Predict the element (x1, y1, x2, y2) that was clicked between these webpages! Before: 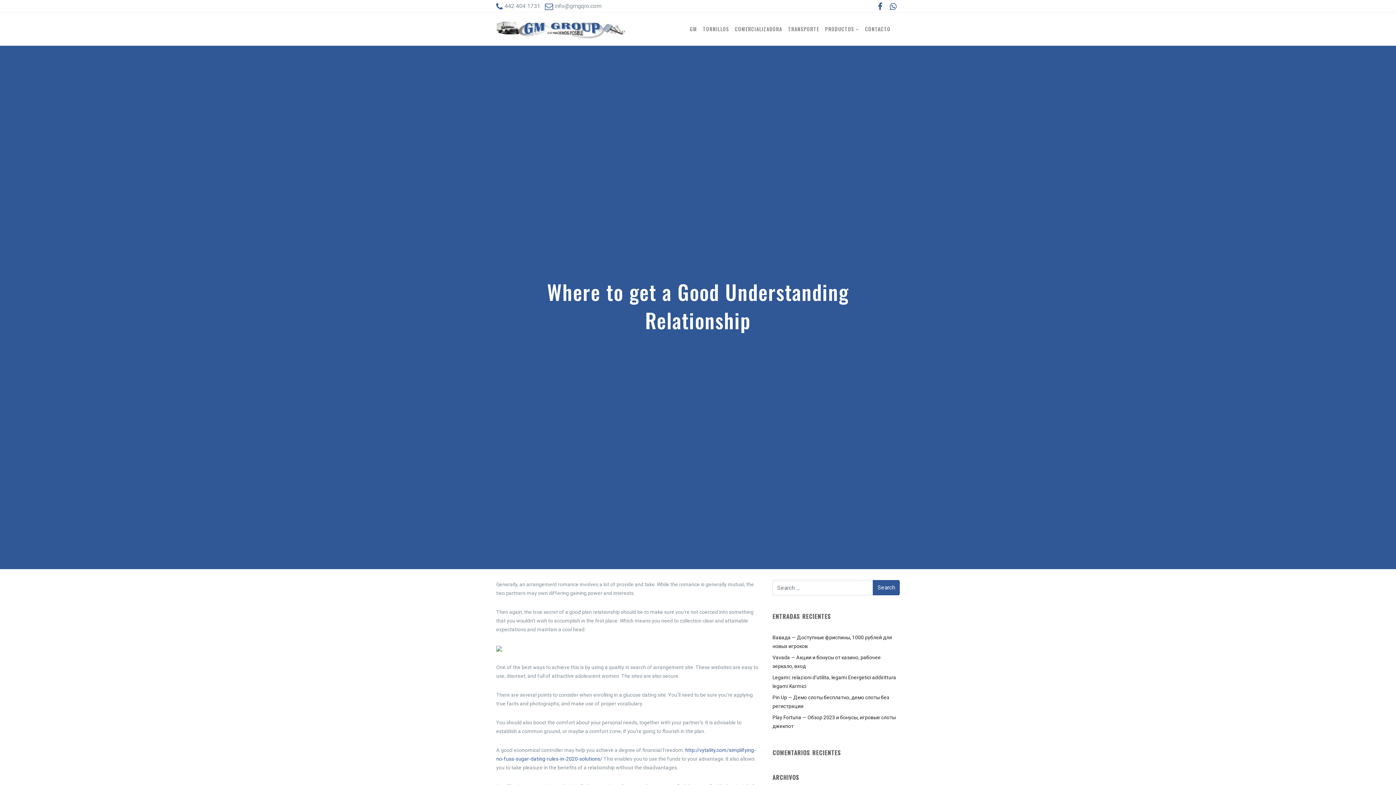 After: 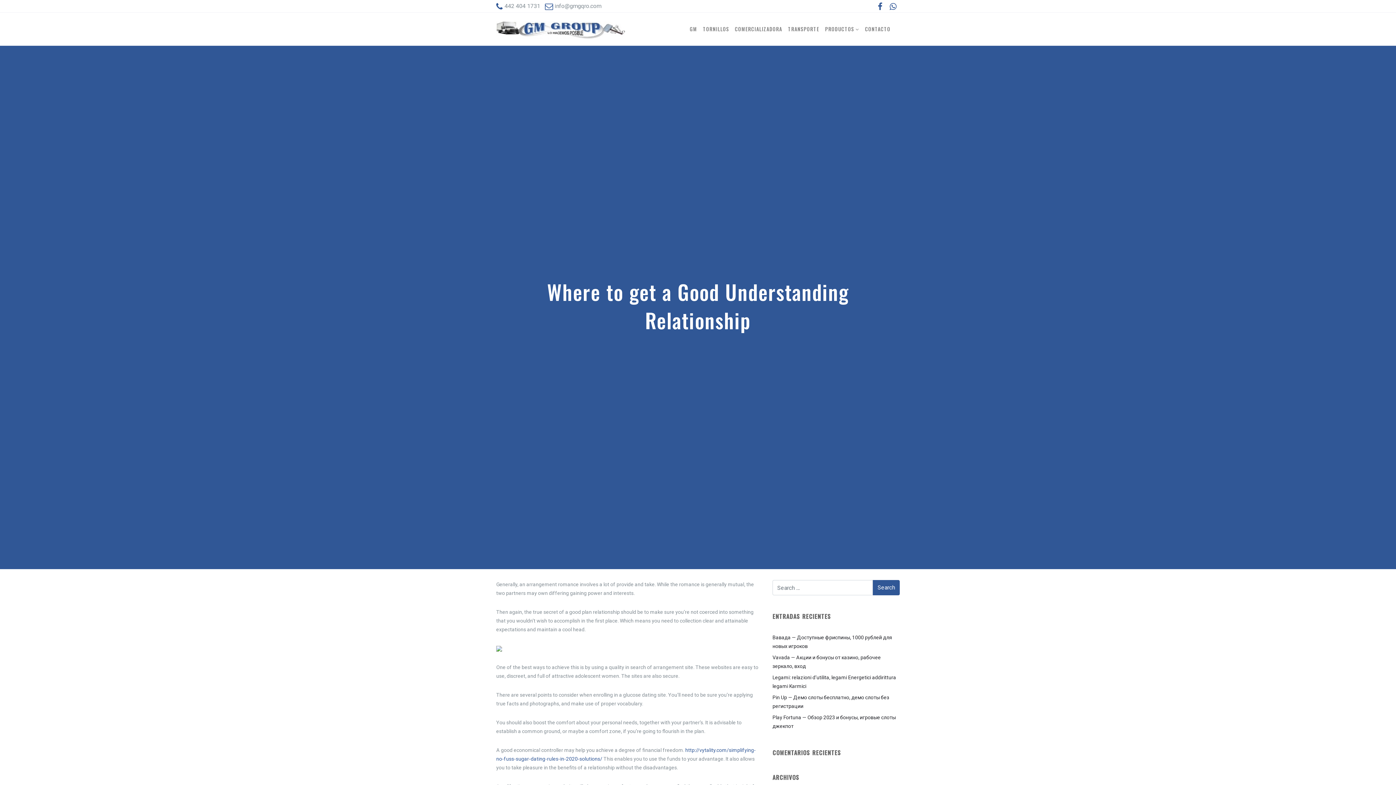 Action: bbox: (874, 0, 885, 12)